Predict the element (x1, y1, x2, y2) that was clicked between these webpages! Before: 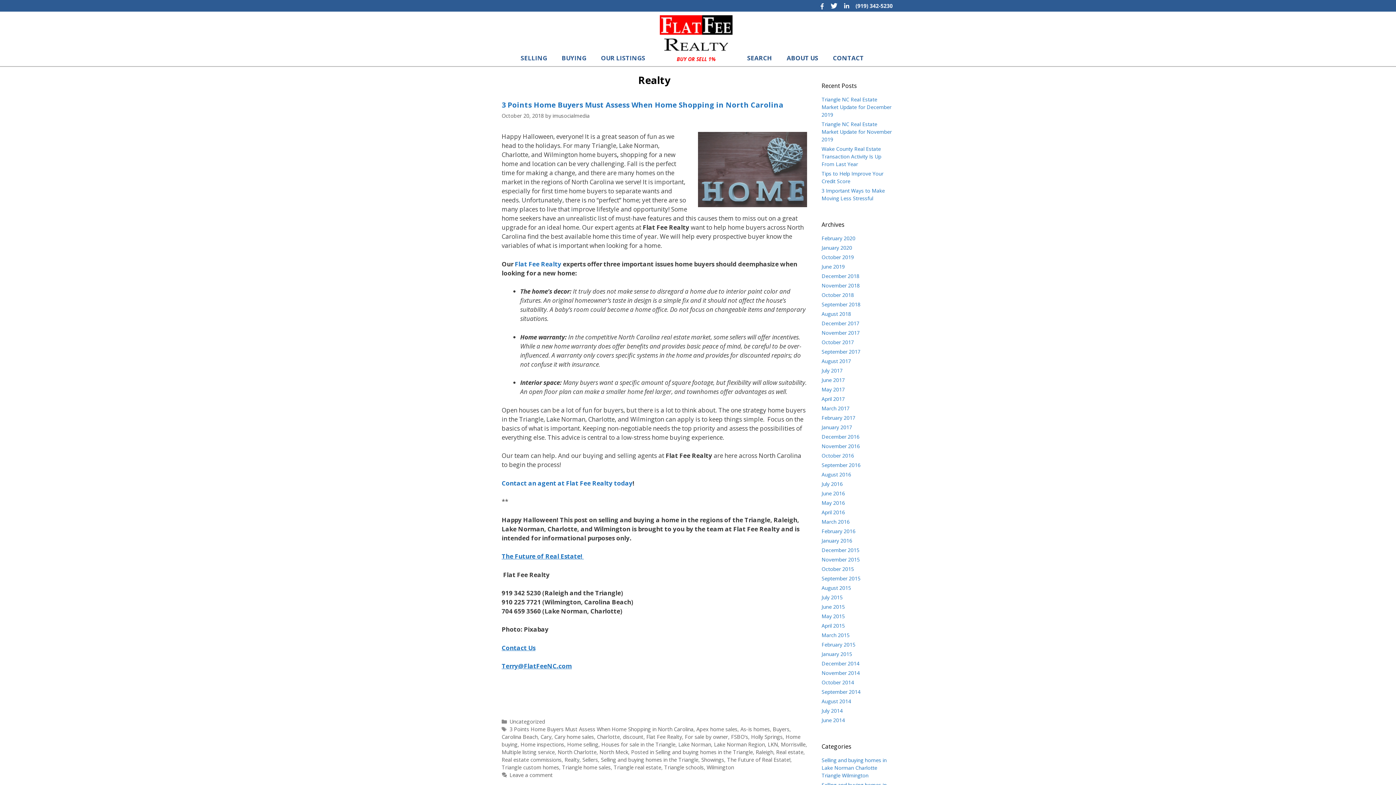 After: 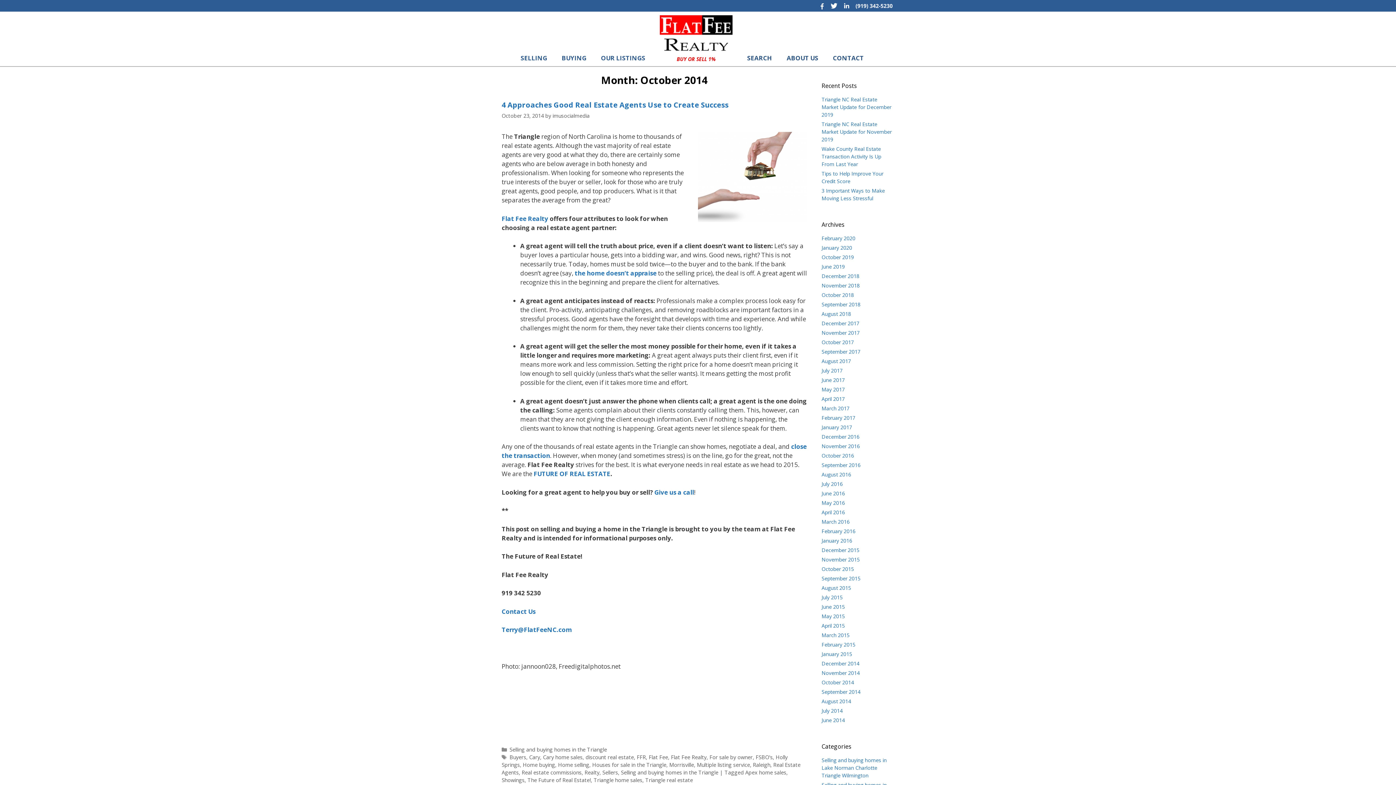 Action: label: October 2014 bbox: (821, 679, 854, 686)